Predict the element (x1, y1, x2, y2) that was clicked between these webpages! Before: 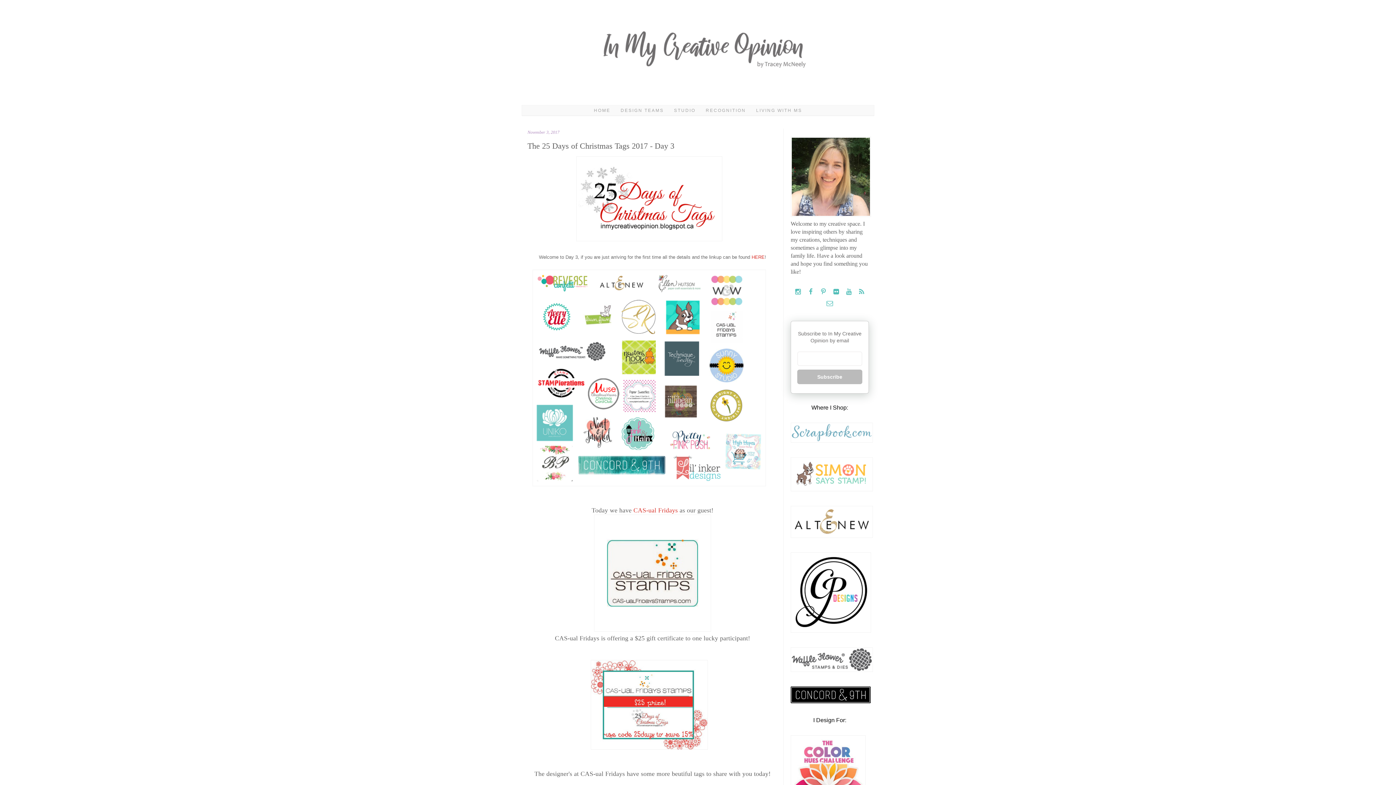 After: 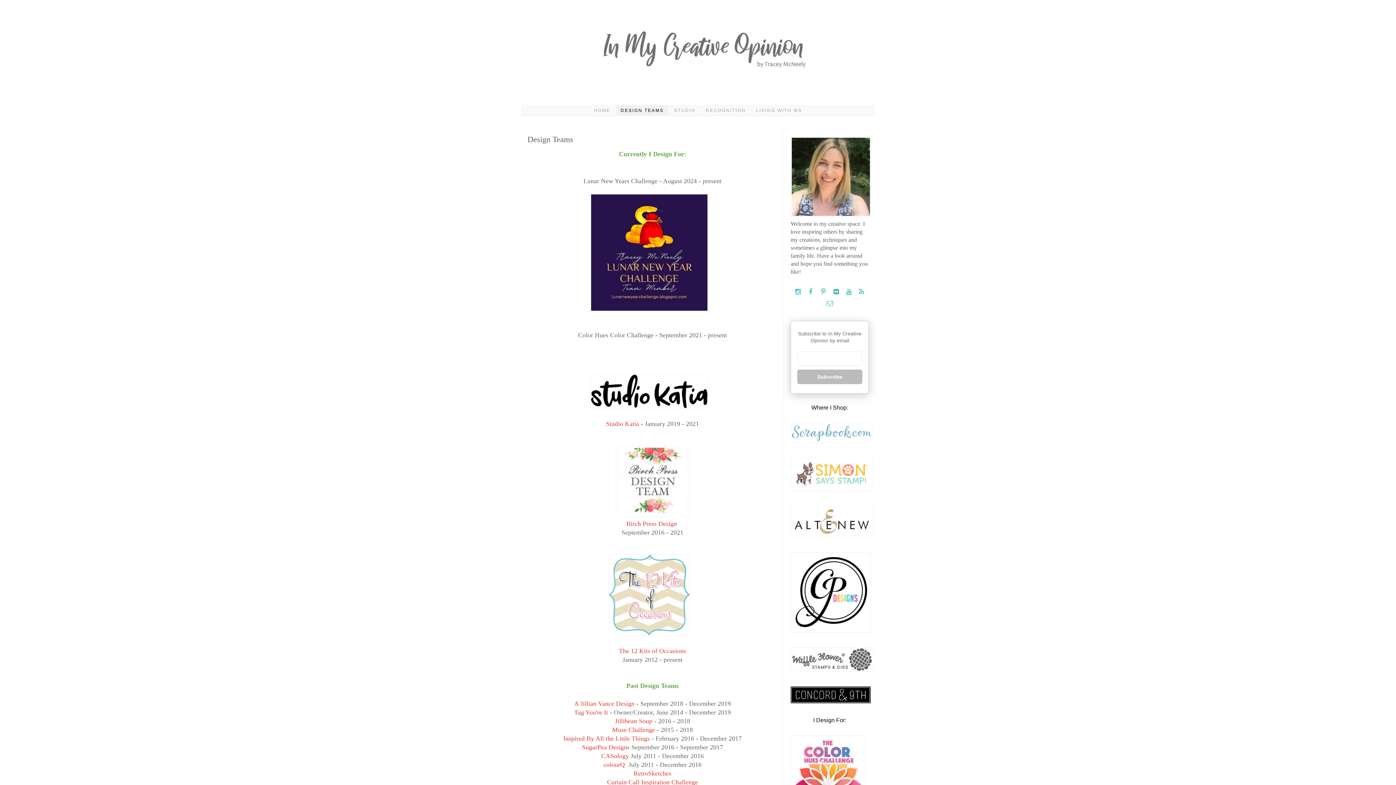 Action: bbox: (616, 105, 668, 115) label: DESIGN TEAMS